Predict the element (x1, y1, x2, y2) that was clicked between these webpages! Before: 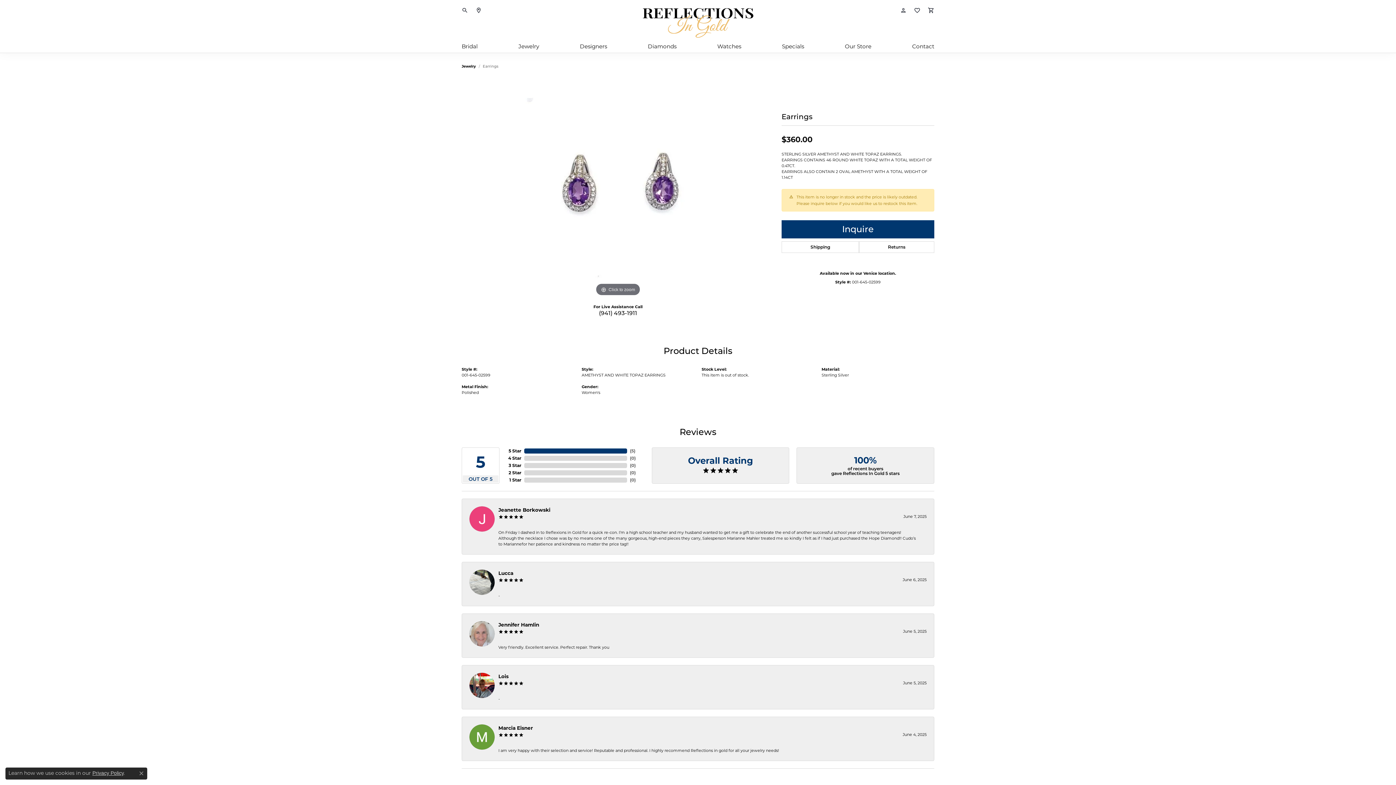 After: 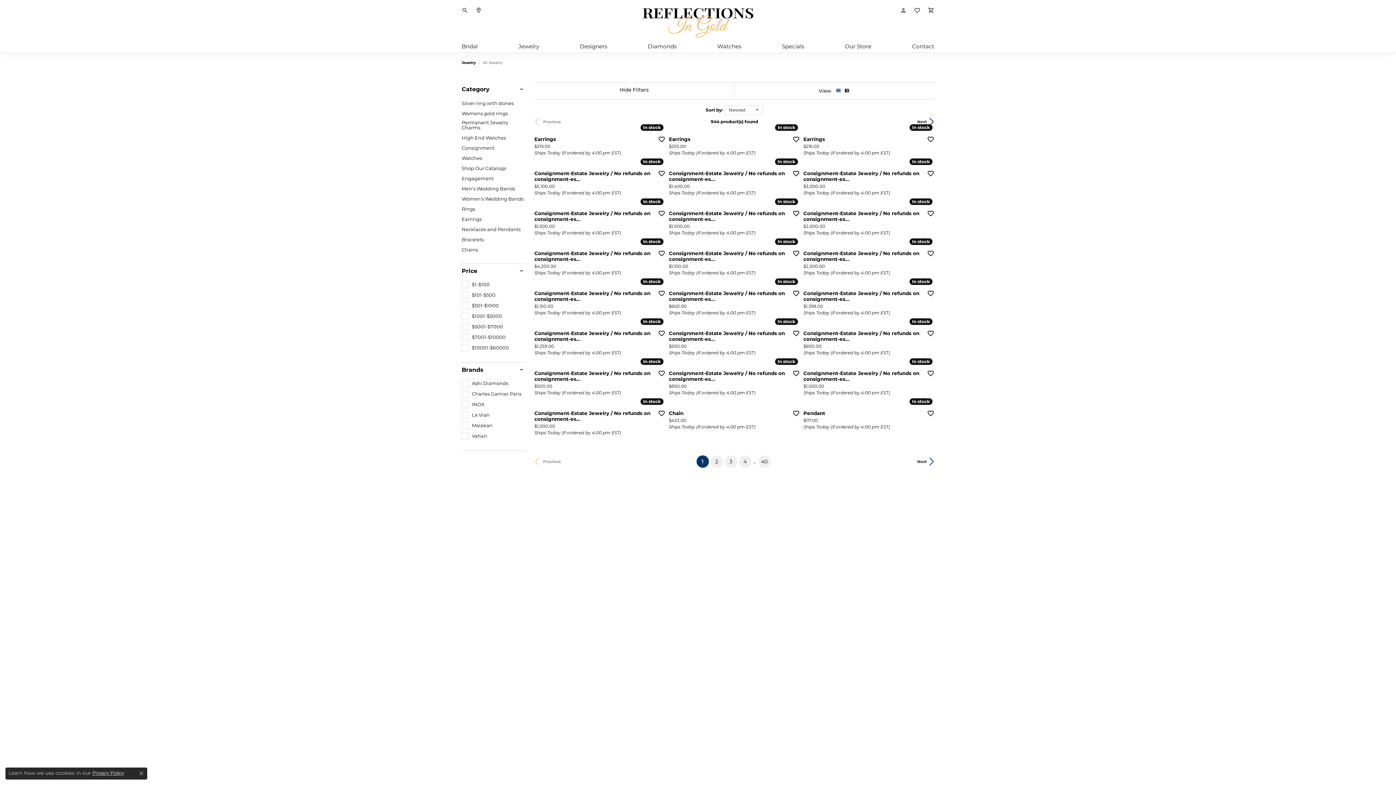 Action: label: Jewelry bbox: (518, 40, 539, 52)